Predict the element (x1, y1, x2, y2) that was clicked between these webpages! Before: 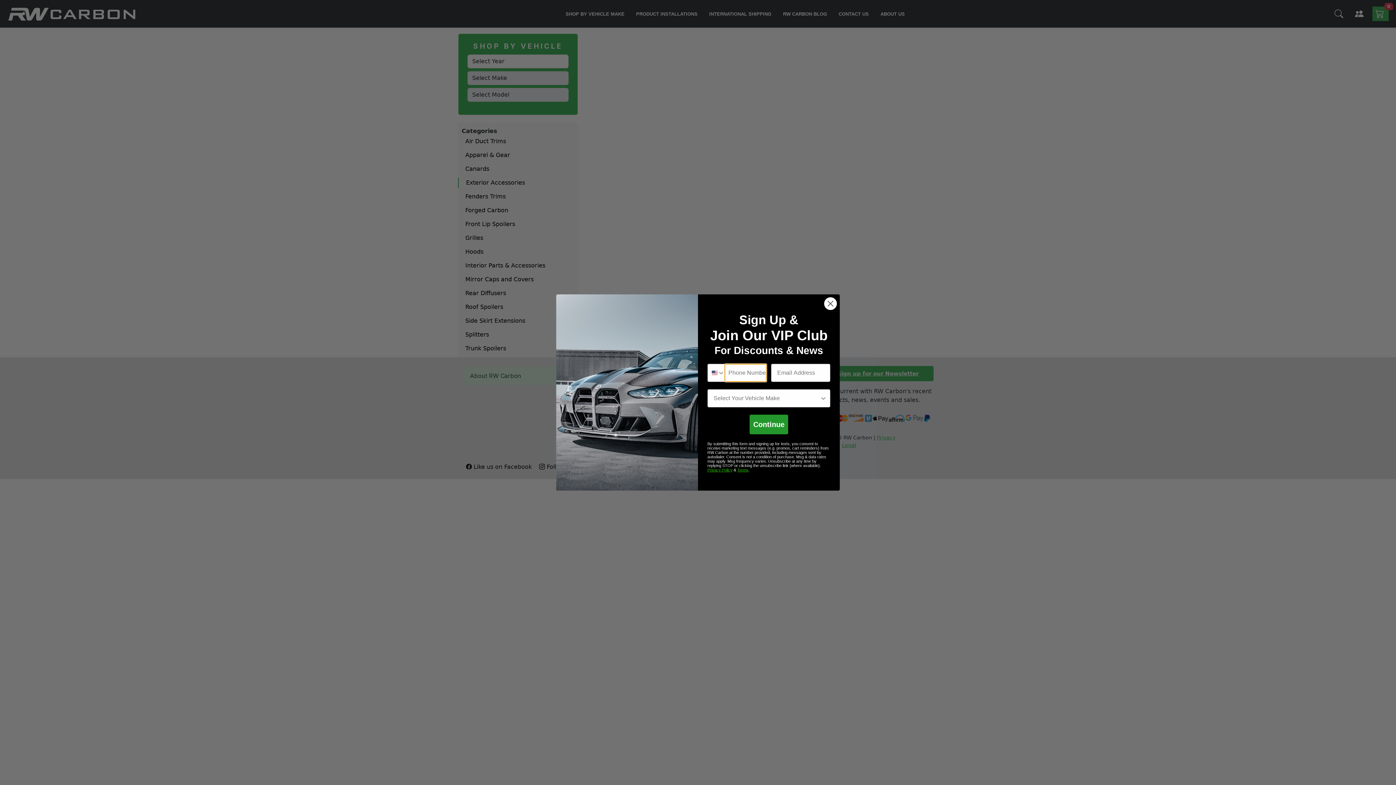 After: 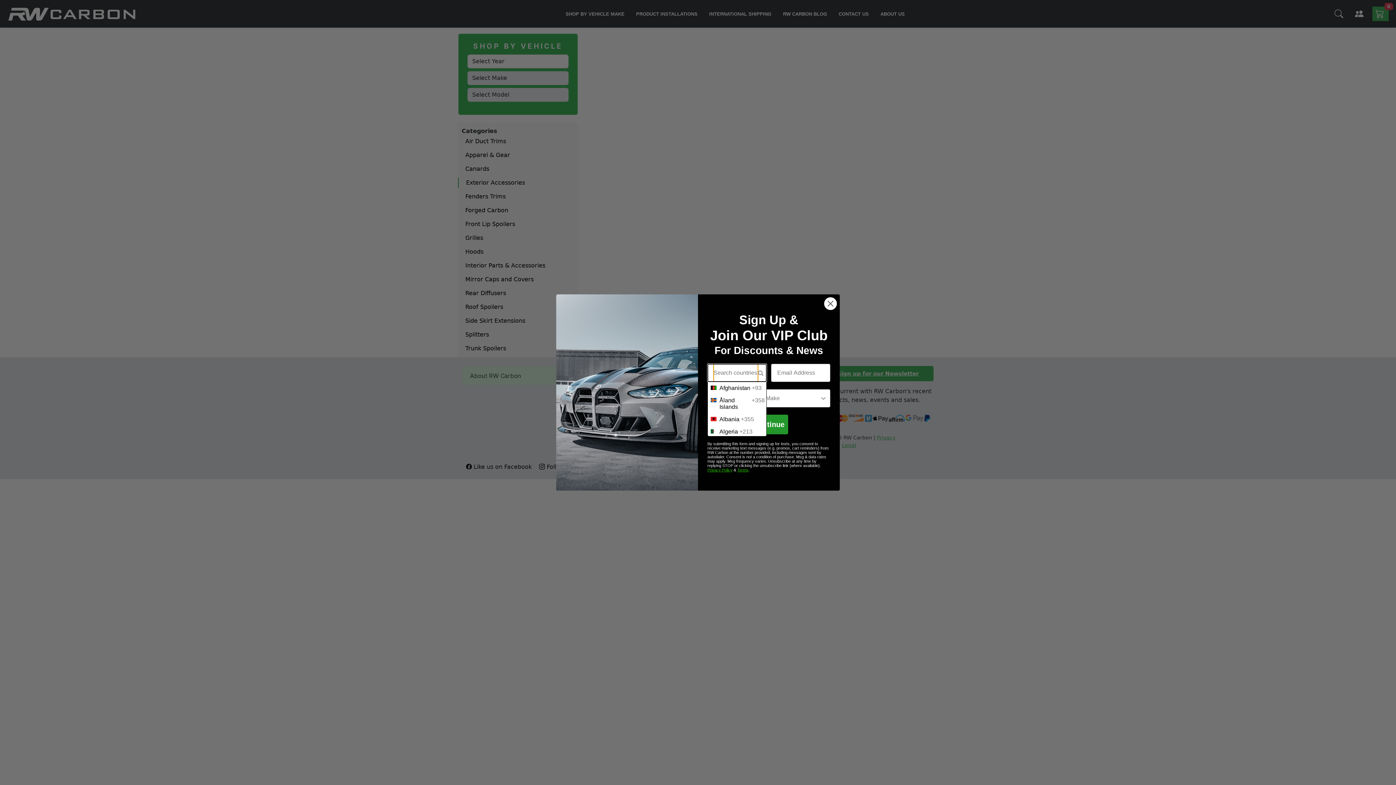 Action: label: Search Countries bbox: (708, 364, 725, 381)